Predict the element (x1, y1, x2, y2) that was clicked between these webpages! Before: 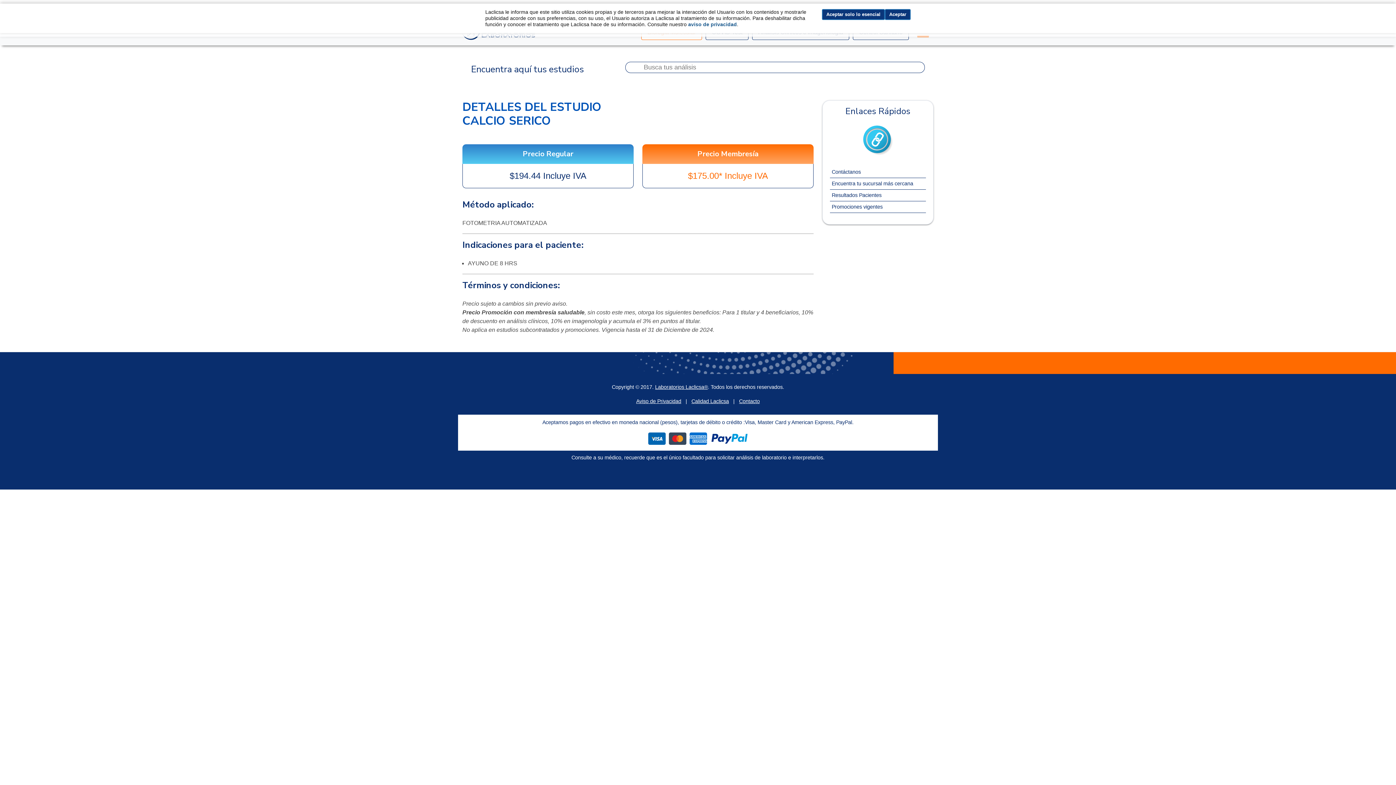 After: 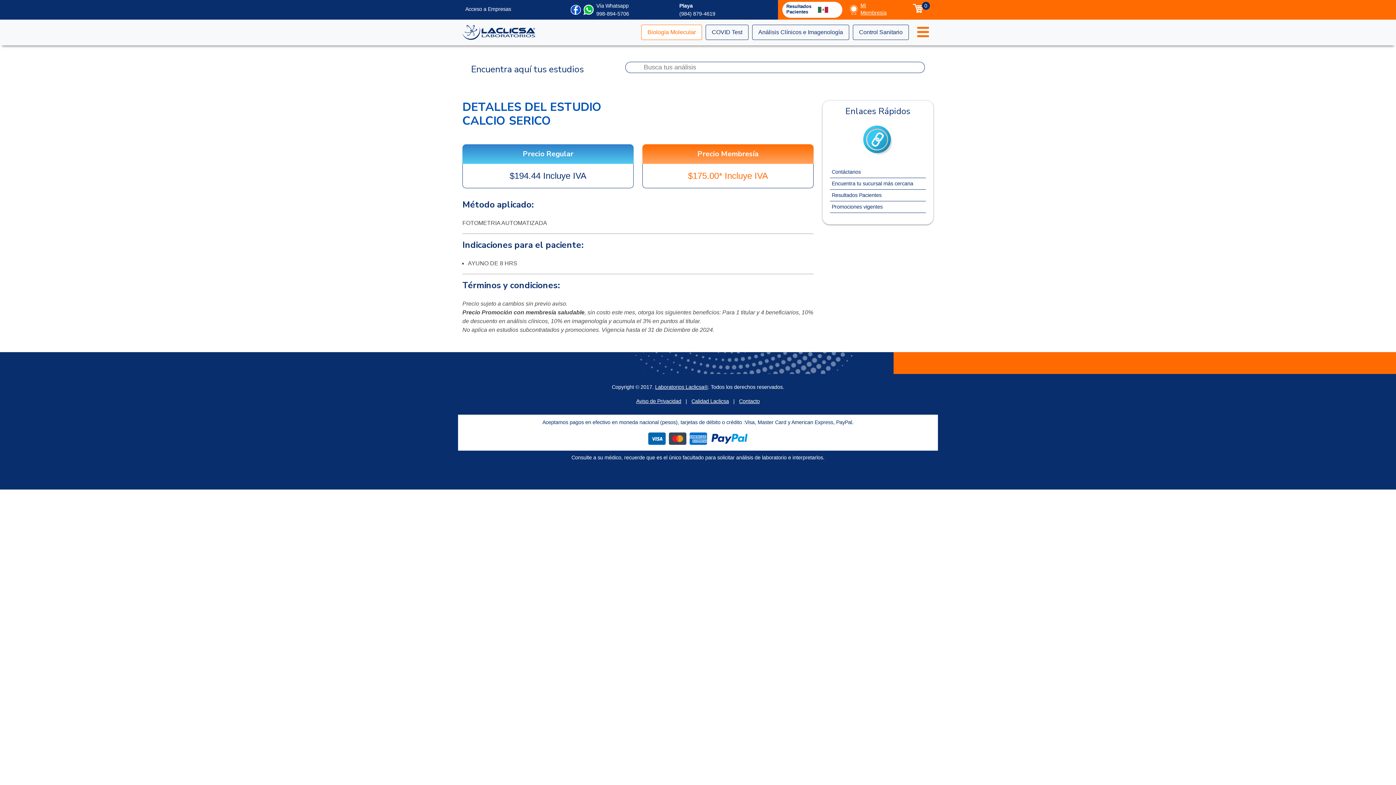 Action: bbox: (822, 9, 885, 20) label: Aceptar solo lo esencial